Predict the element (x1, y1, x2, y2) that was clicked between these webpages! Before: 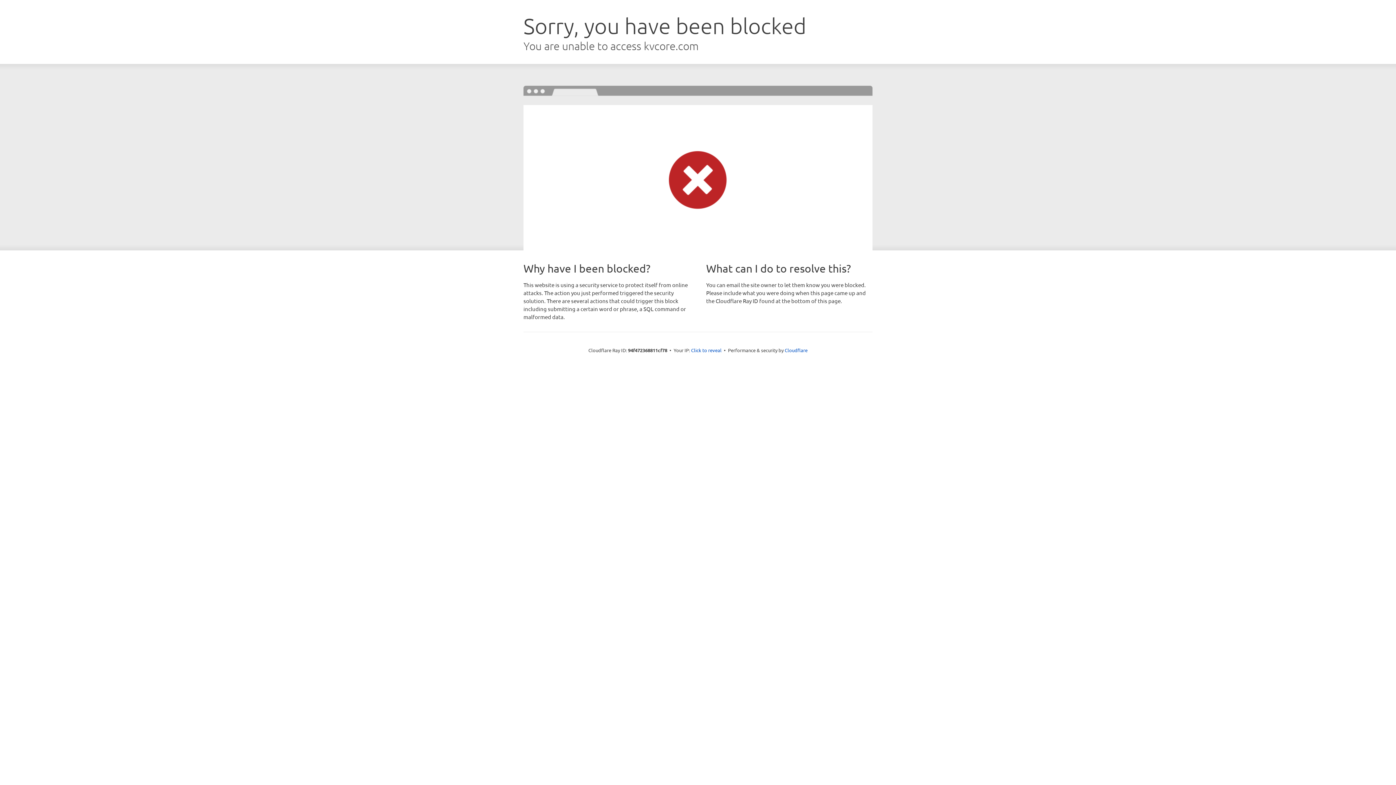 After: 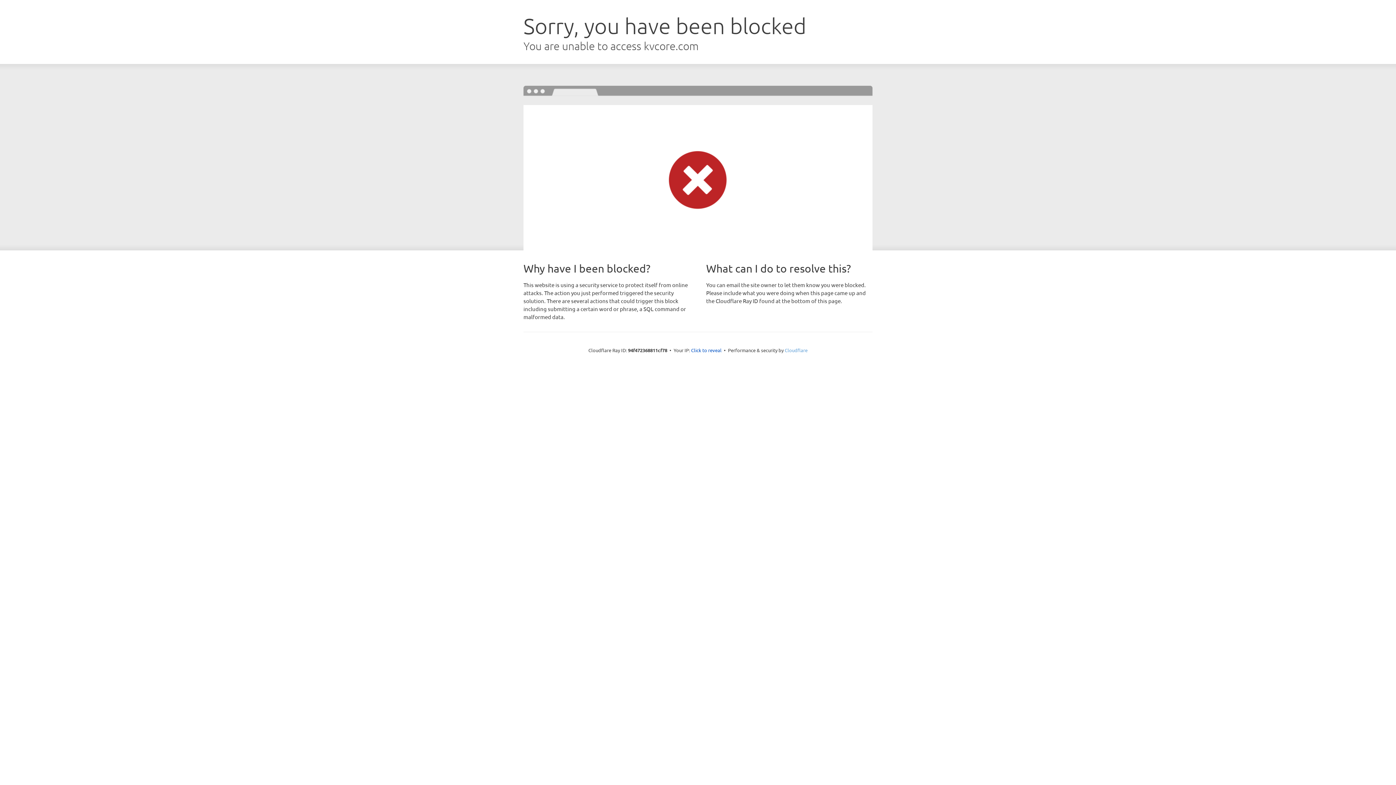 Action: label: Cloudflare bbox: (784, 347, 807, 353)